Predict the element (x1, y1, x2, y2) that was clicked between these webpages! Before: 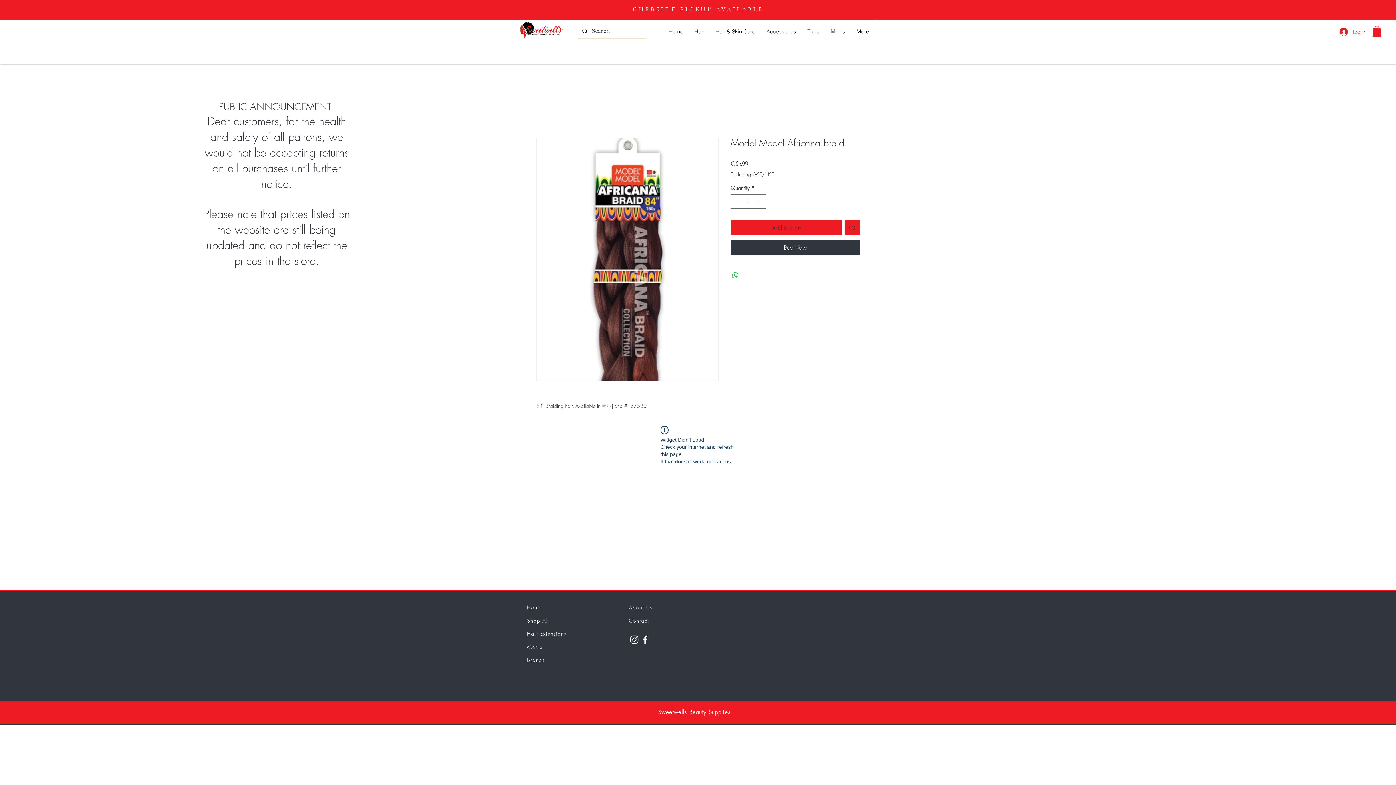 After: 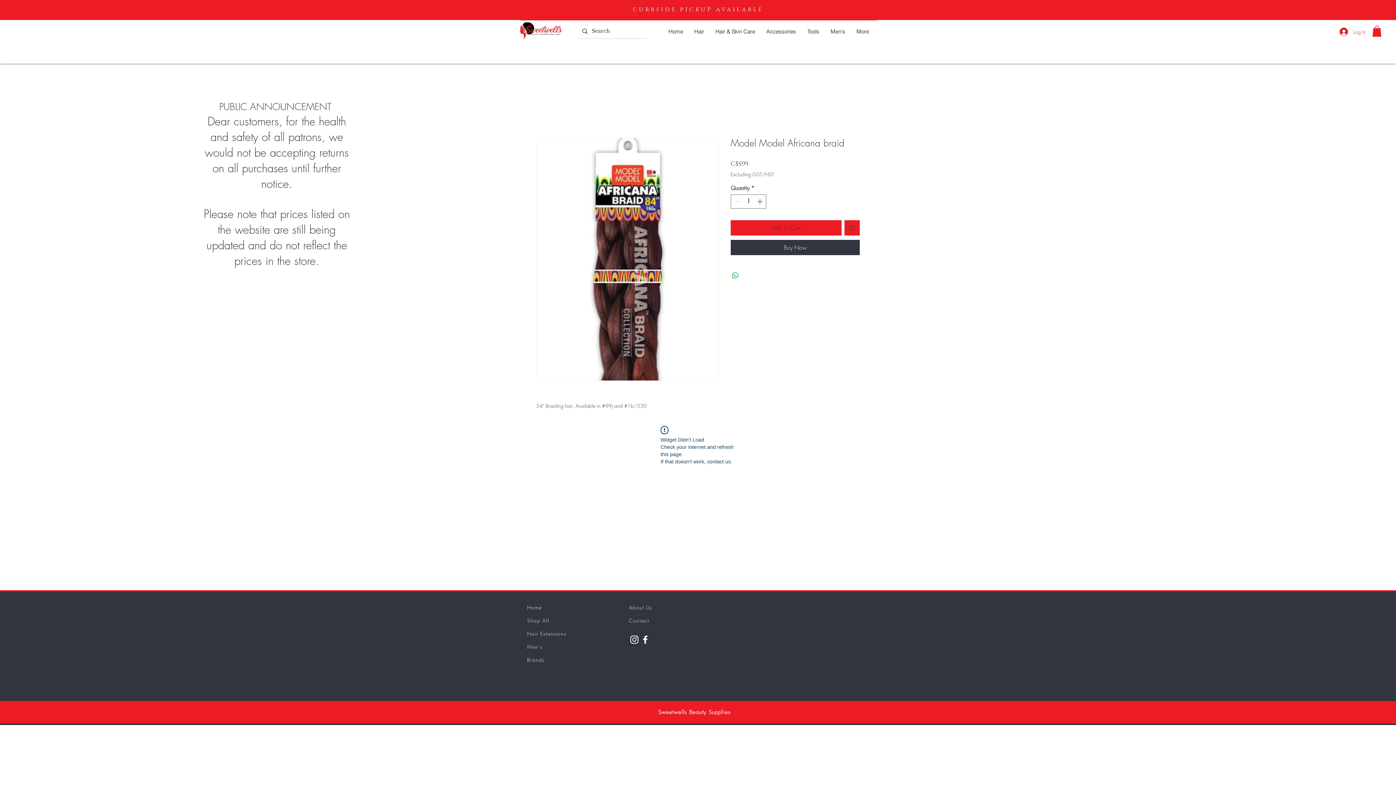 Action: bbox: (536, 137, 718, 380)